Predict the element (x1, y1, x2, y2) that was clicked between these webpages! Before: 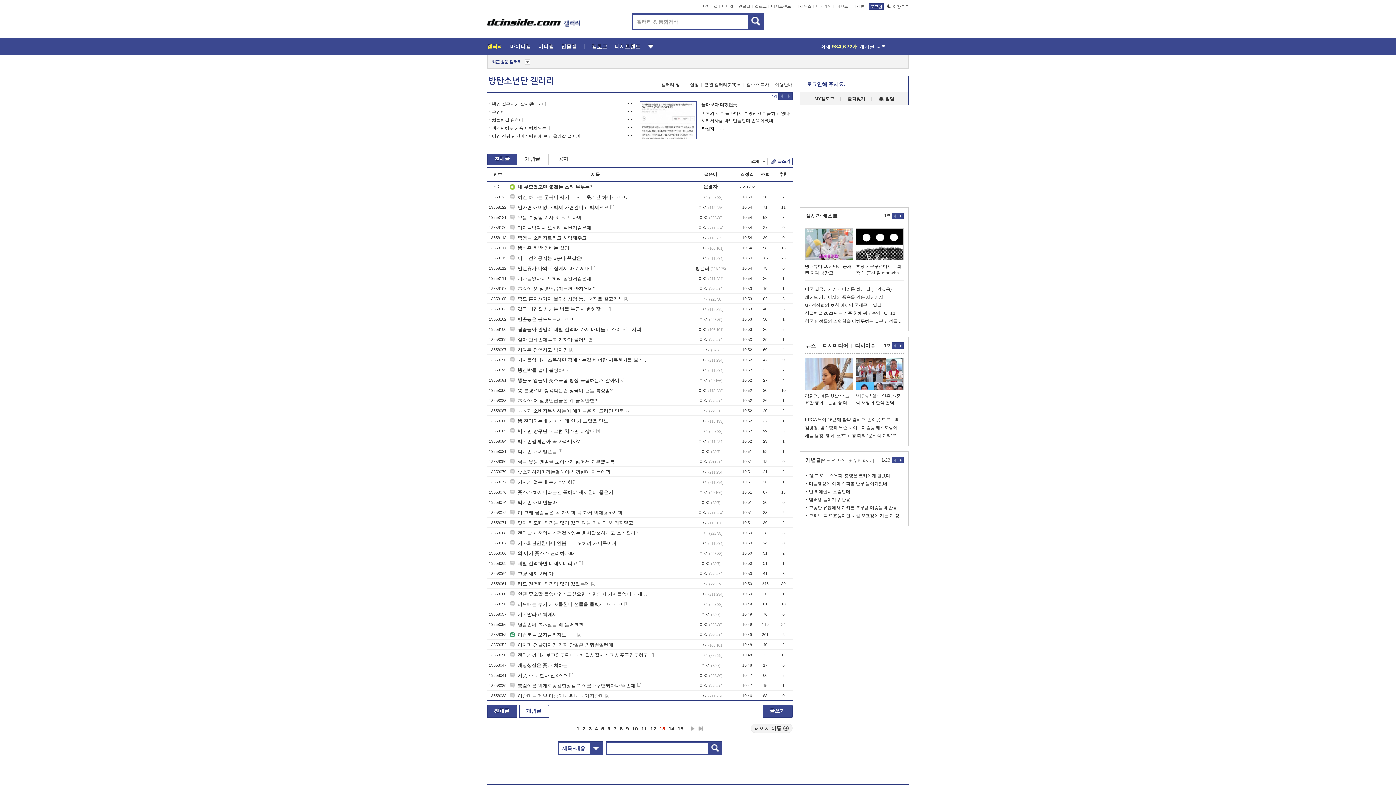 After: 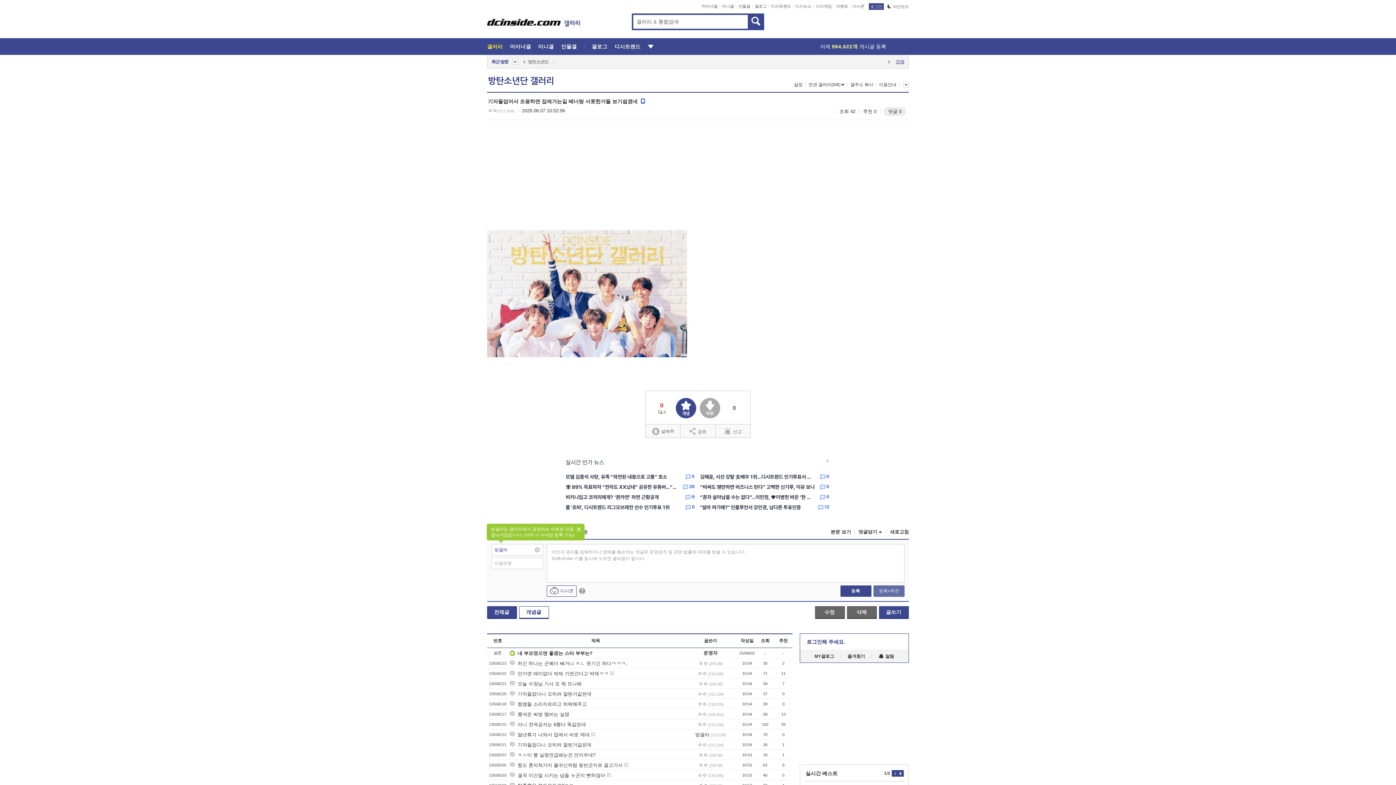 Action: label: 기자들업어서 조용하면 집에가는길 배너랑 서폿한거들 보기쉽겠네 bbox: (509, 356, 650, 362)